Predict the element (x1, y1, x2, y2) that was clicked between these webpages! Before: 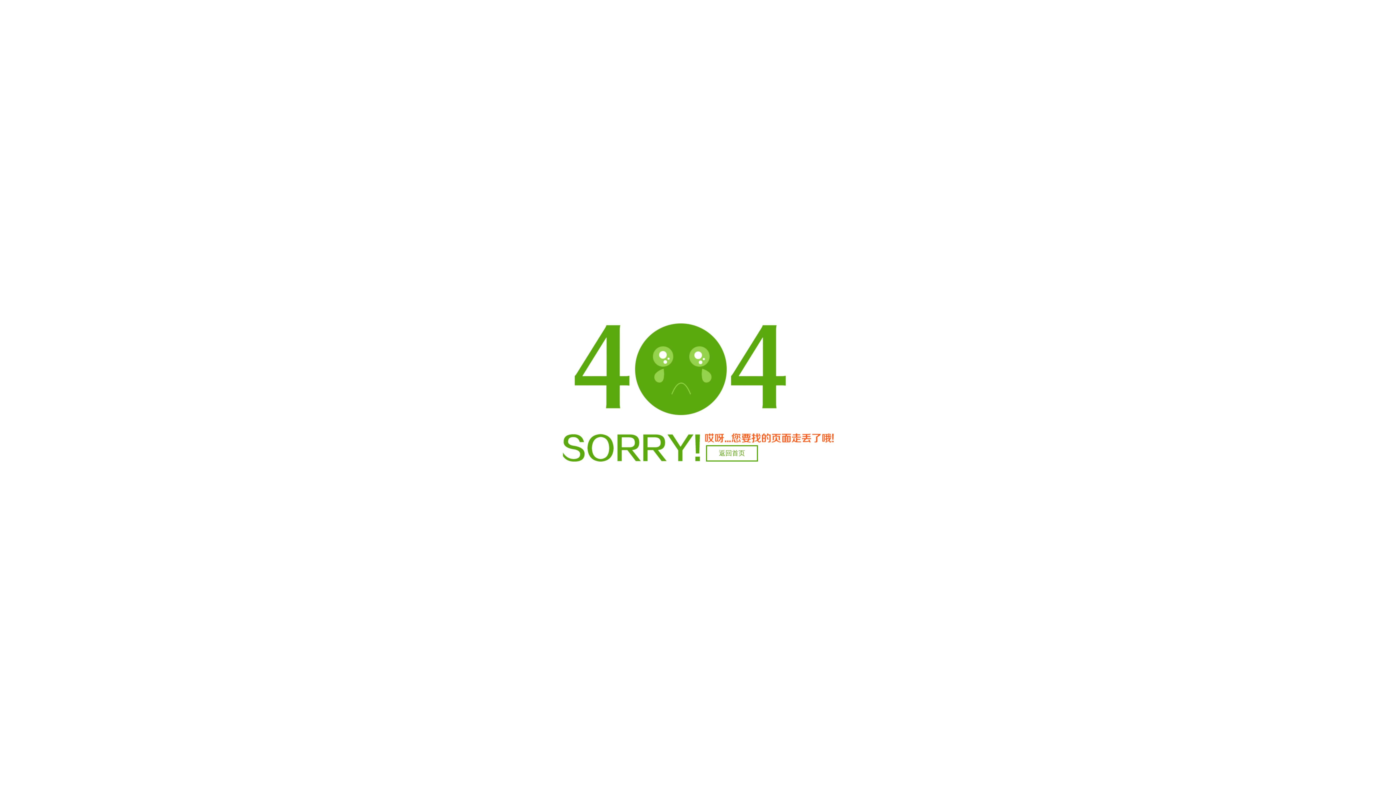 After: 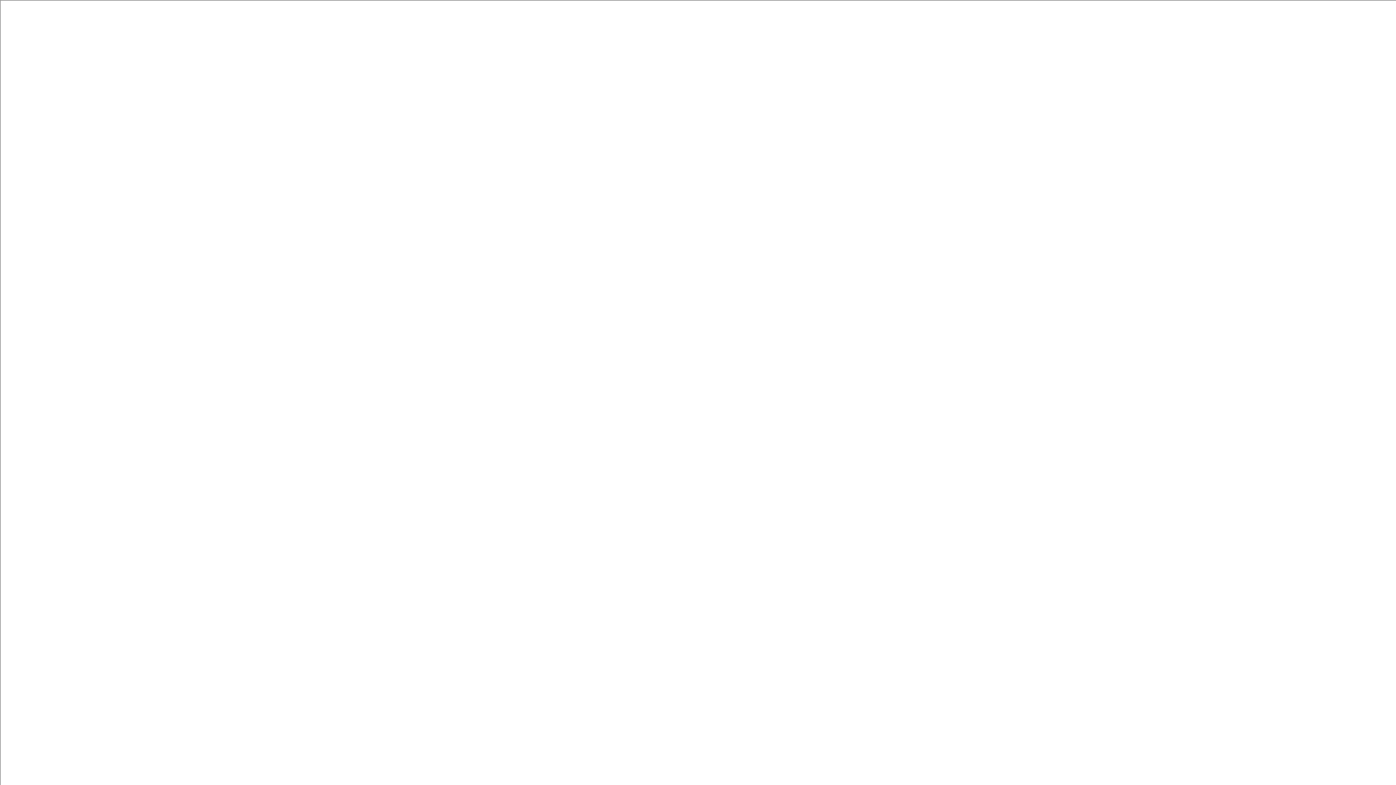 Action: label: 返回首页 bbox: (706, 445, 758, 461)